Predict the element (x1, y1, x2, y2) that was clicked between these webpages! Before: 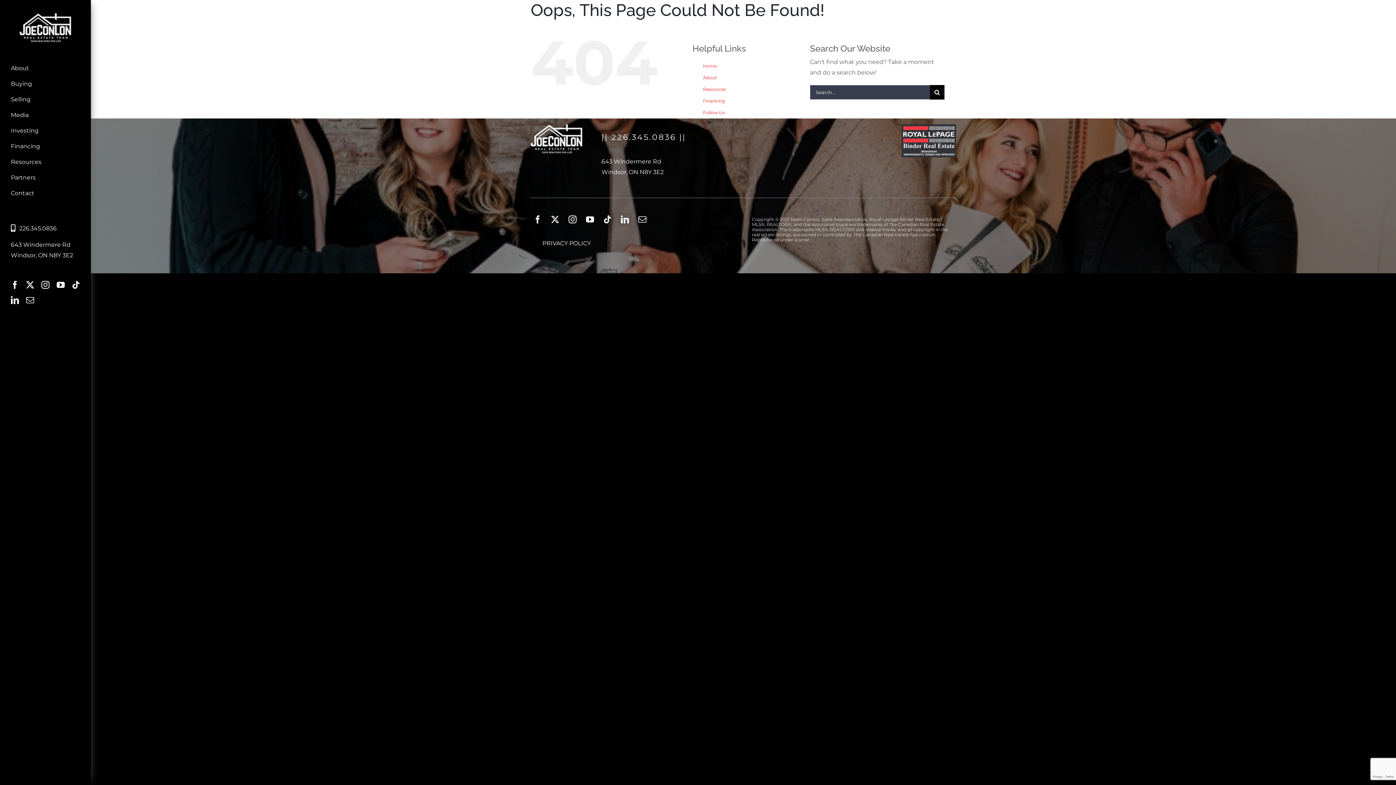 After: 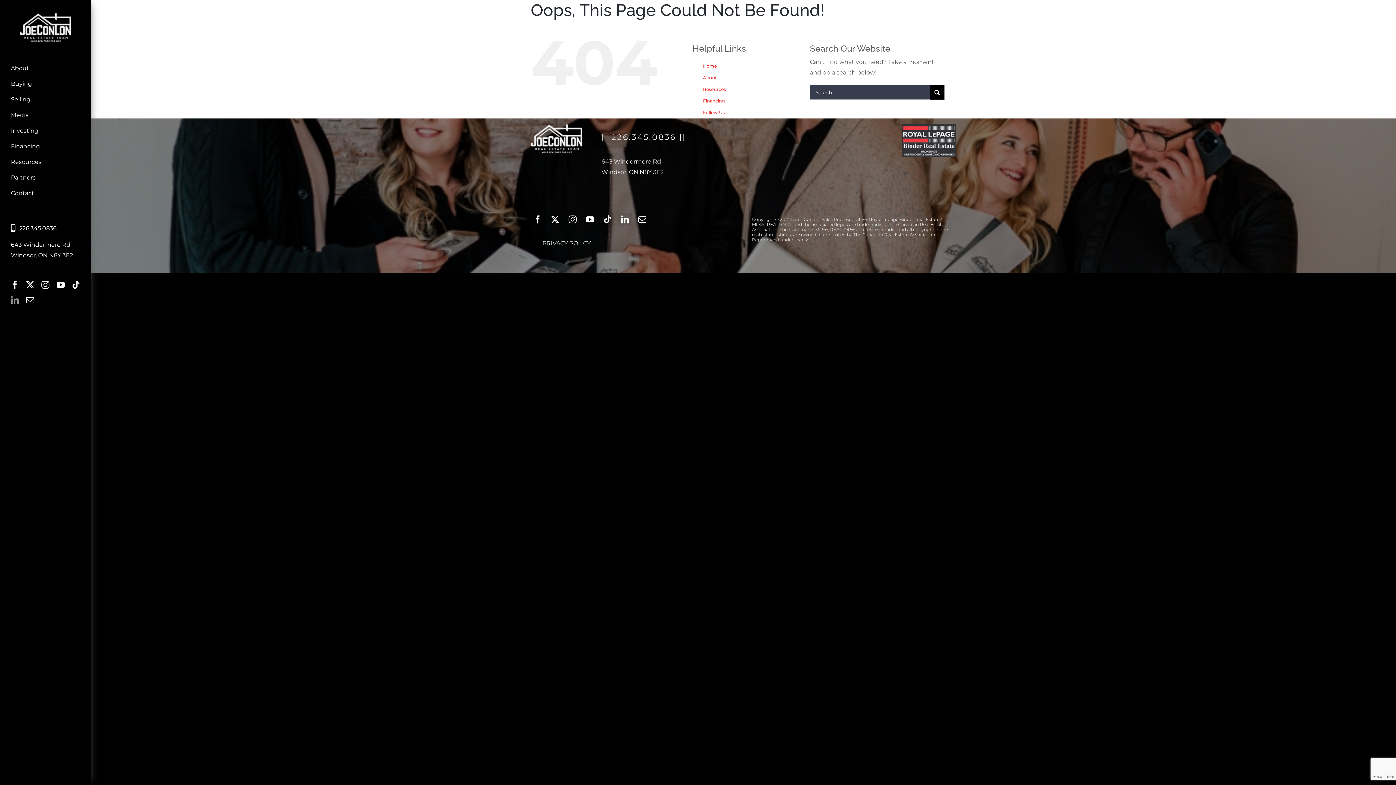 Action: label: linkedin bbox: (10, 296, 18, 304)